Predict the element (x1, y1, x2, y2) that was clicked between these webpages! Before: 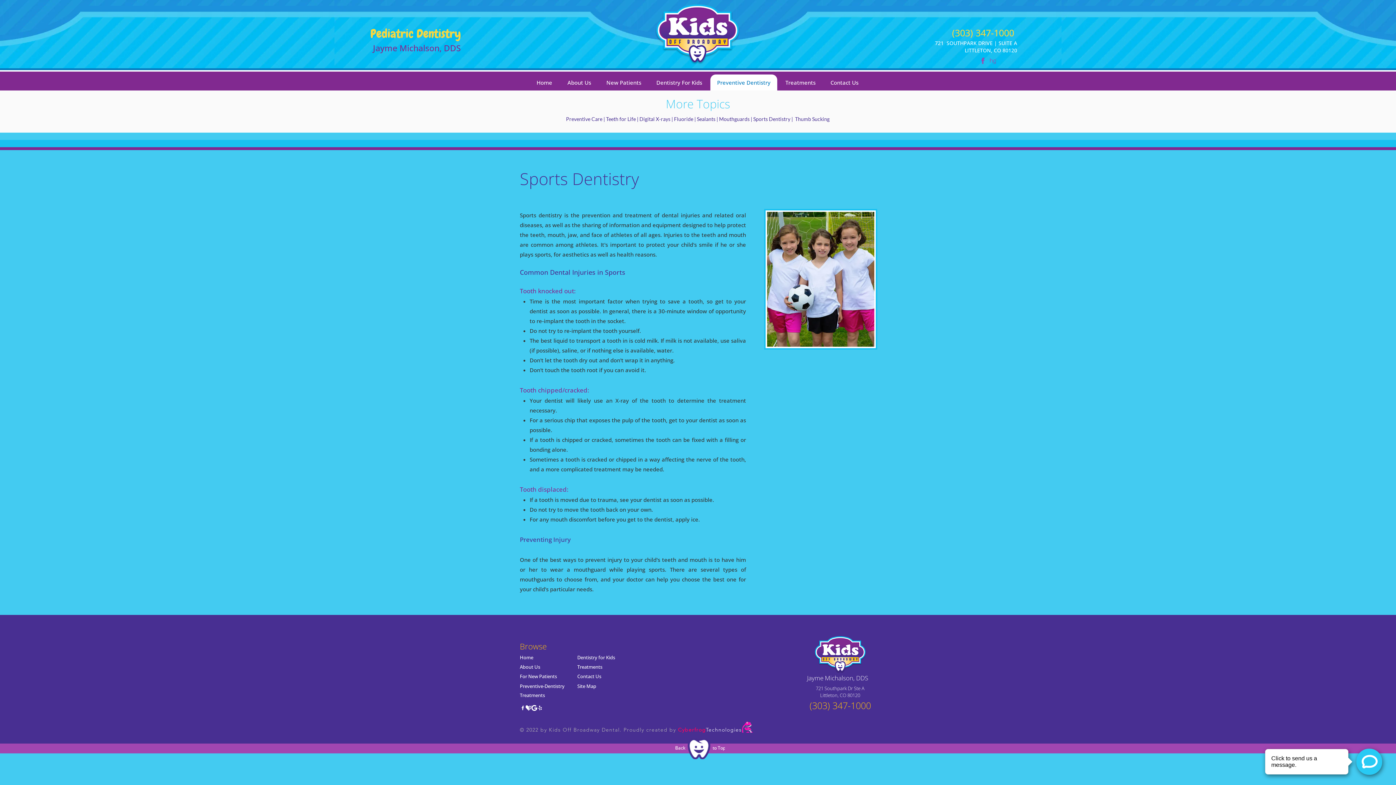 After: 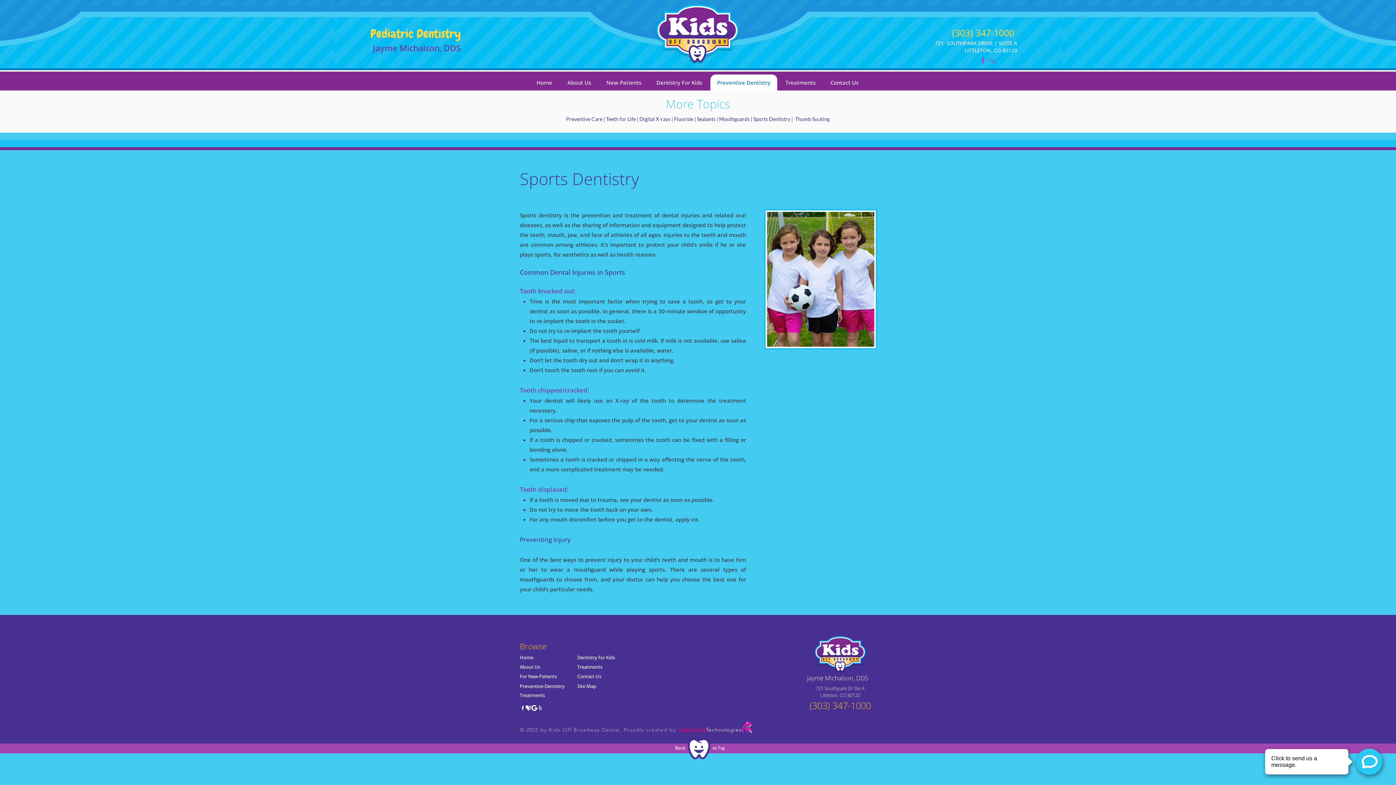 Action: label: Google bbox: (531, 705, 537, 711)